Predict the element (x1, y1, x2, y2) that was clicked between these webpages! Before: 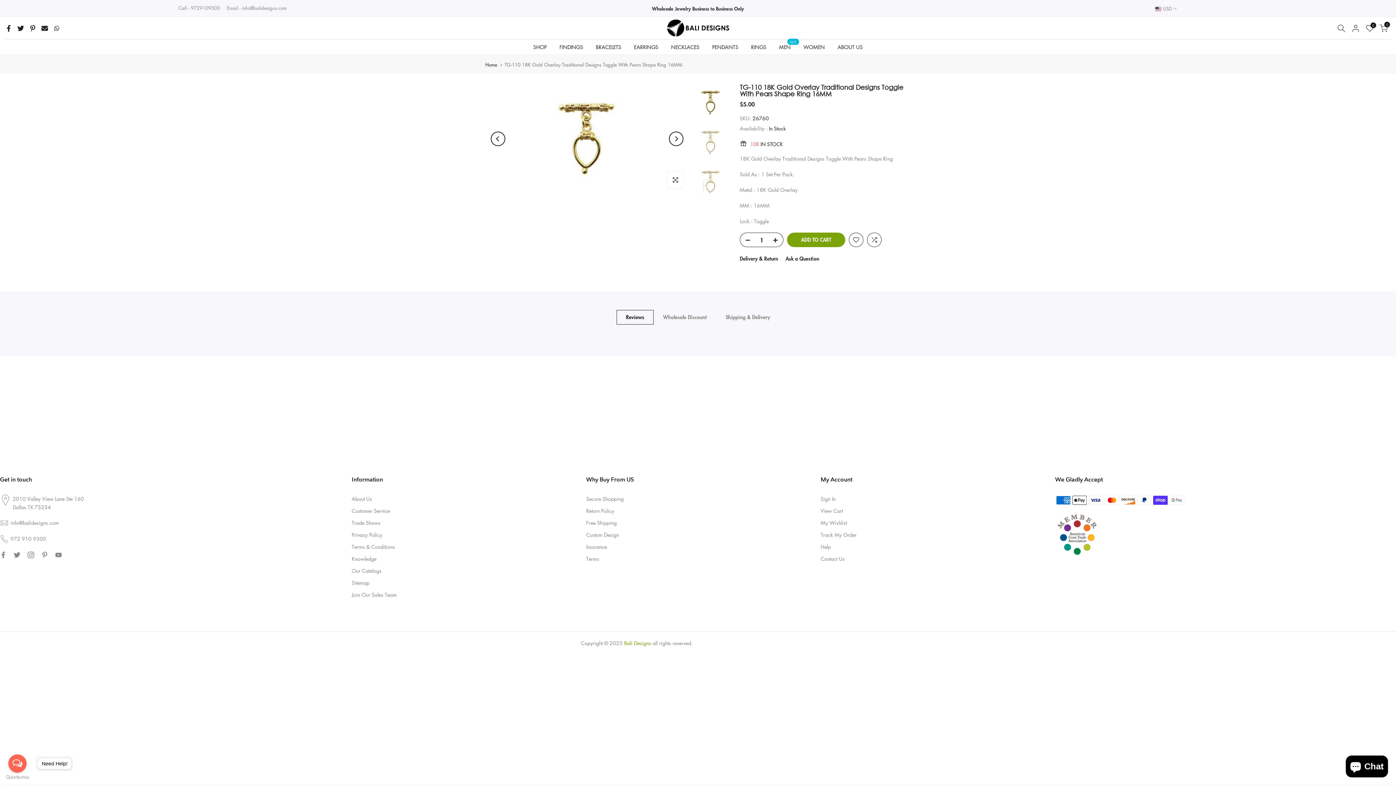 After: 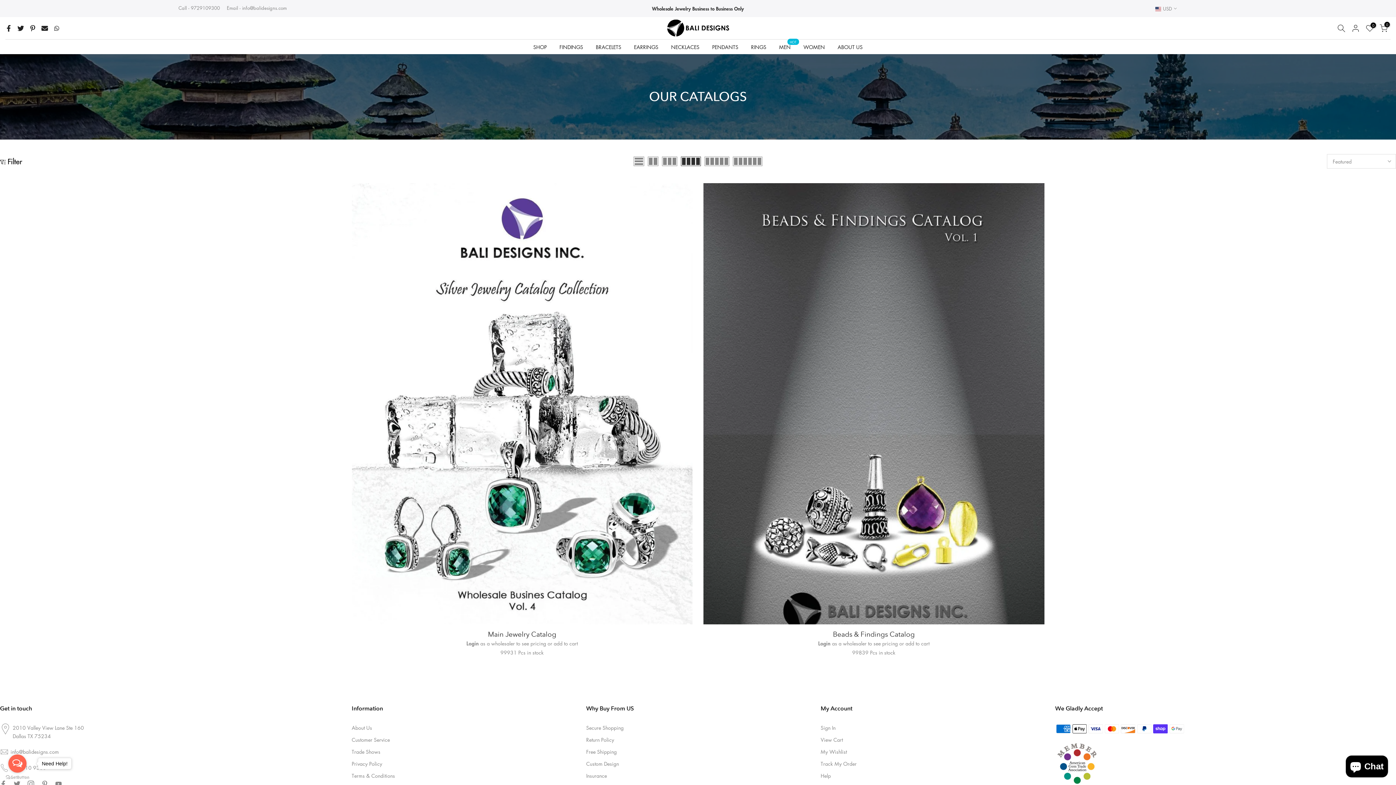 Action: label: Our Catalogs bbox: (351, 567, 381, 574)